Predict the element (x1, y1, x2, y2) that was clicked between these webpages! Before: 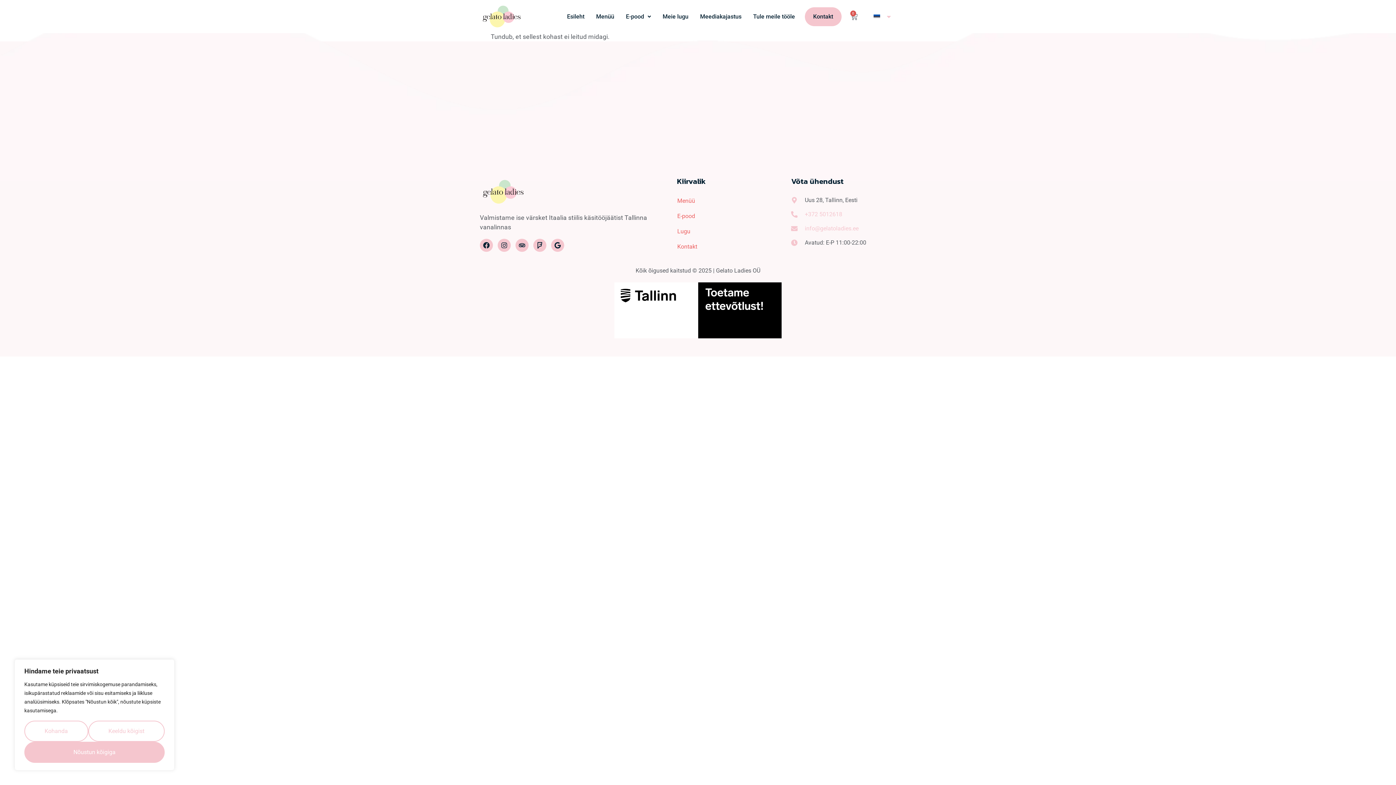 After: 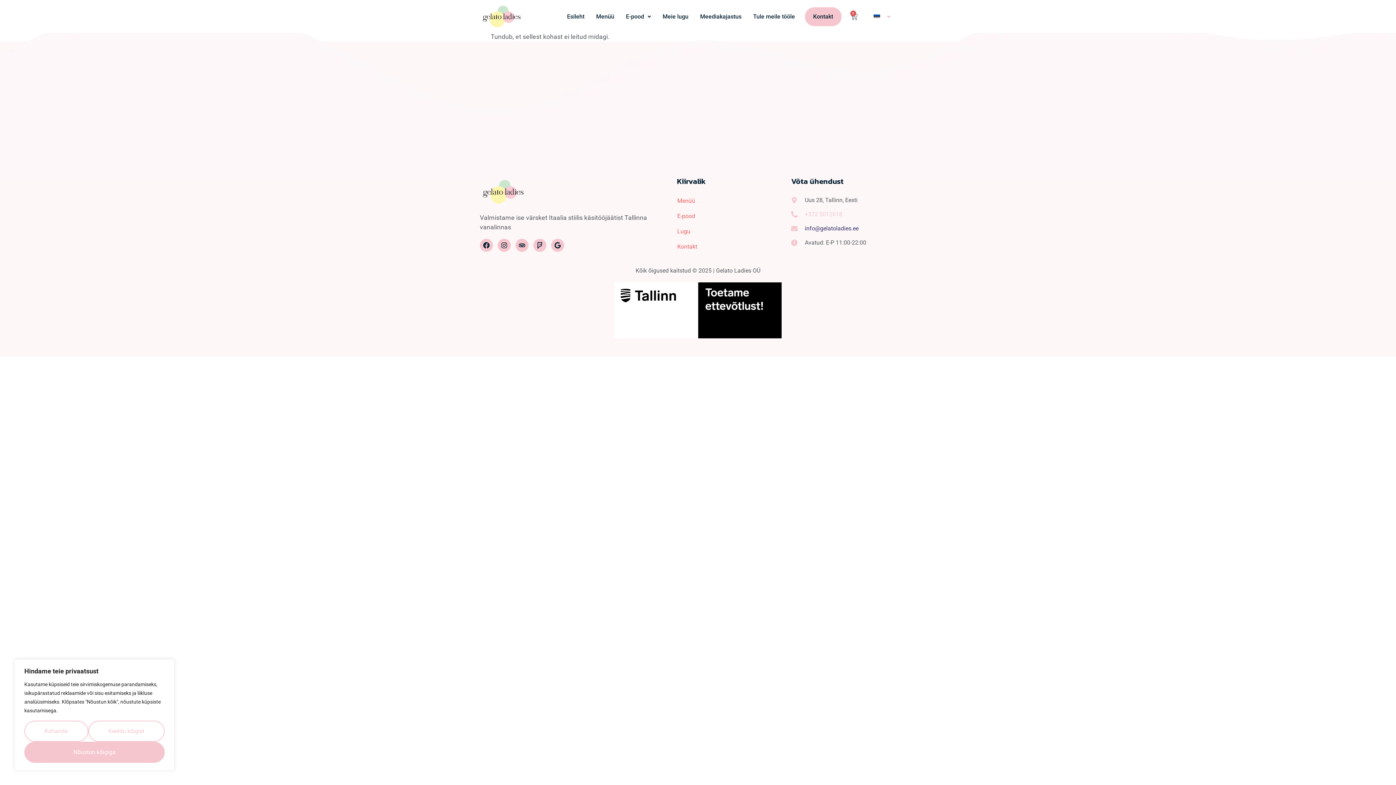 Action: bbox: (791, 224, 914, 233) label: info@gelatoladies.ee